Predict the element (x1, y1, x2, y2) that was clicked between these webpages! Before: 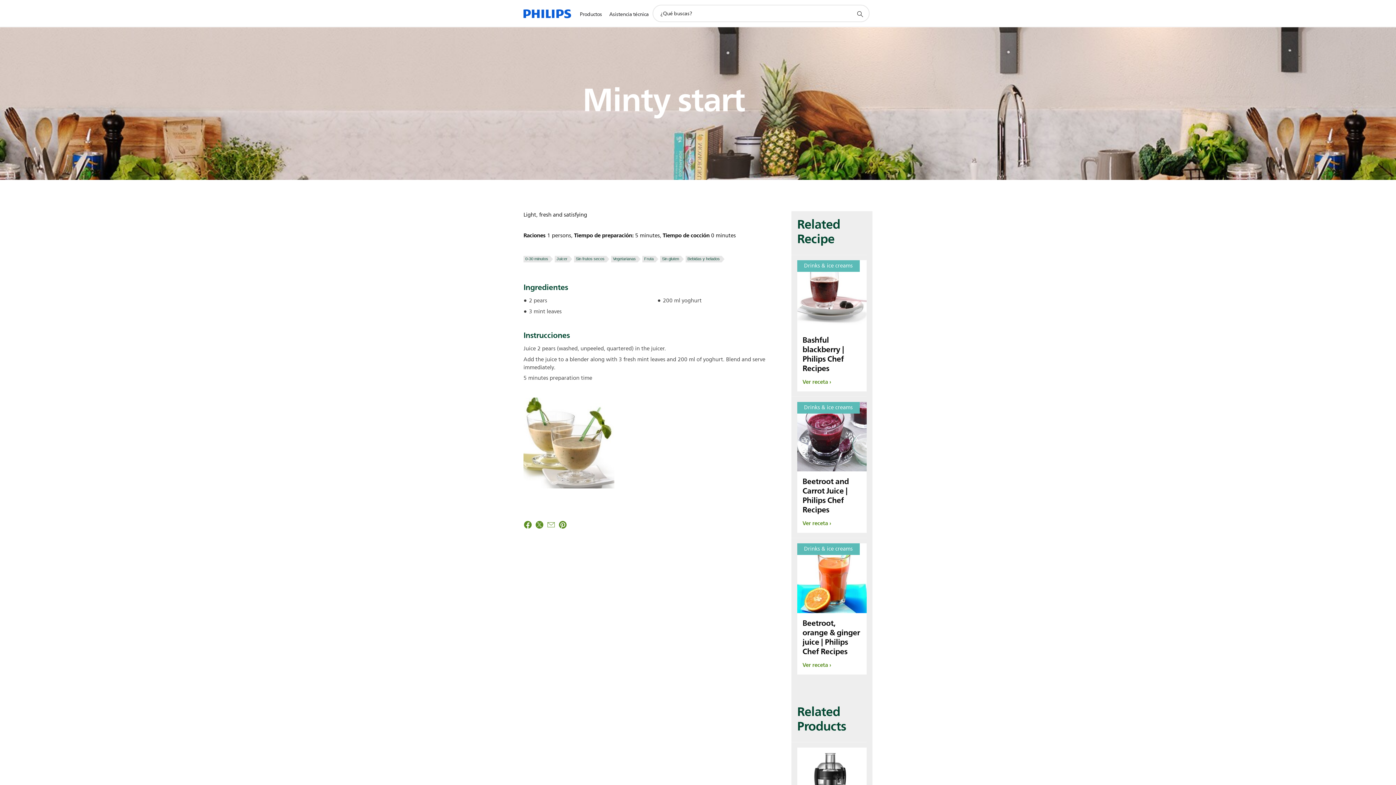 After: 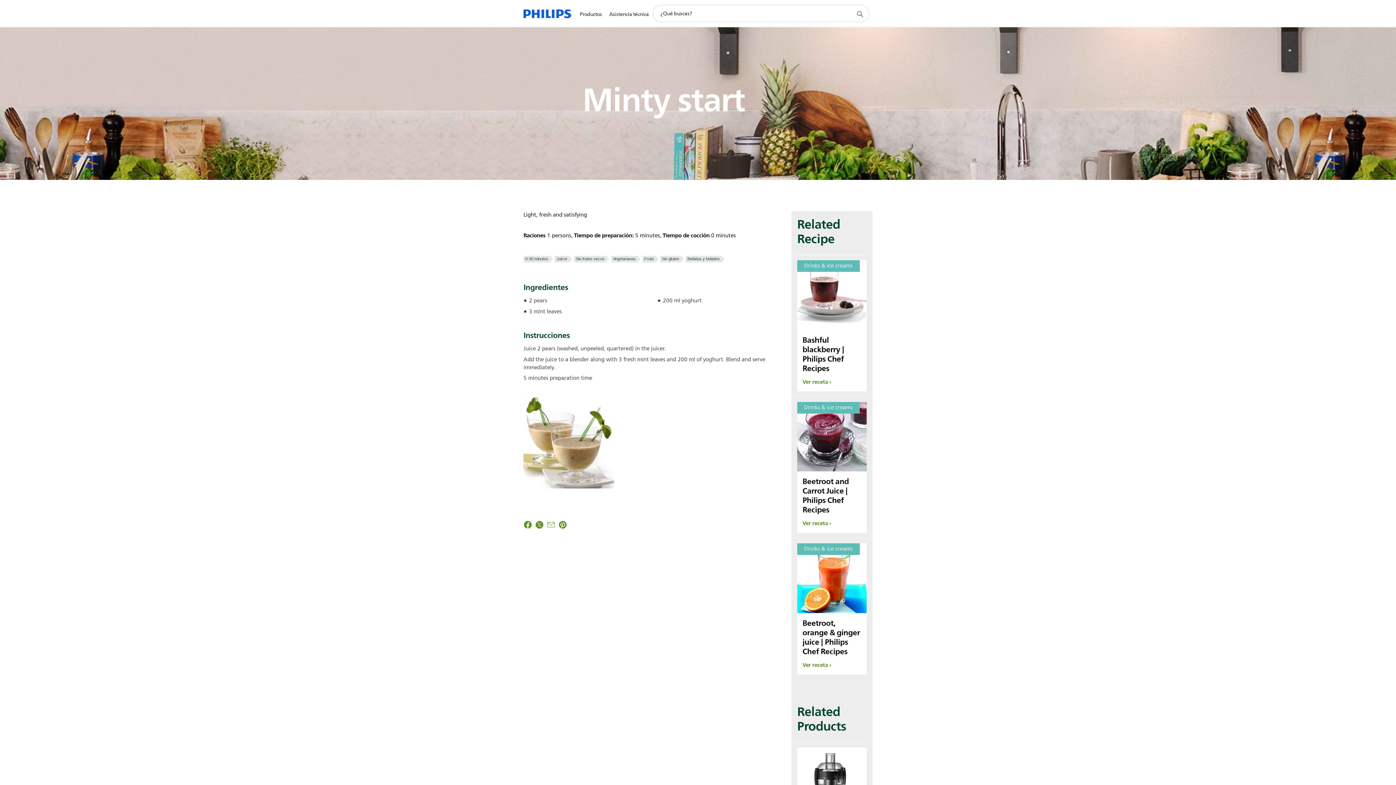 Action: bbox: (558, 516, 567, 535)